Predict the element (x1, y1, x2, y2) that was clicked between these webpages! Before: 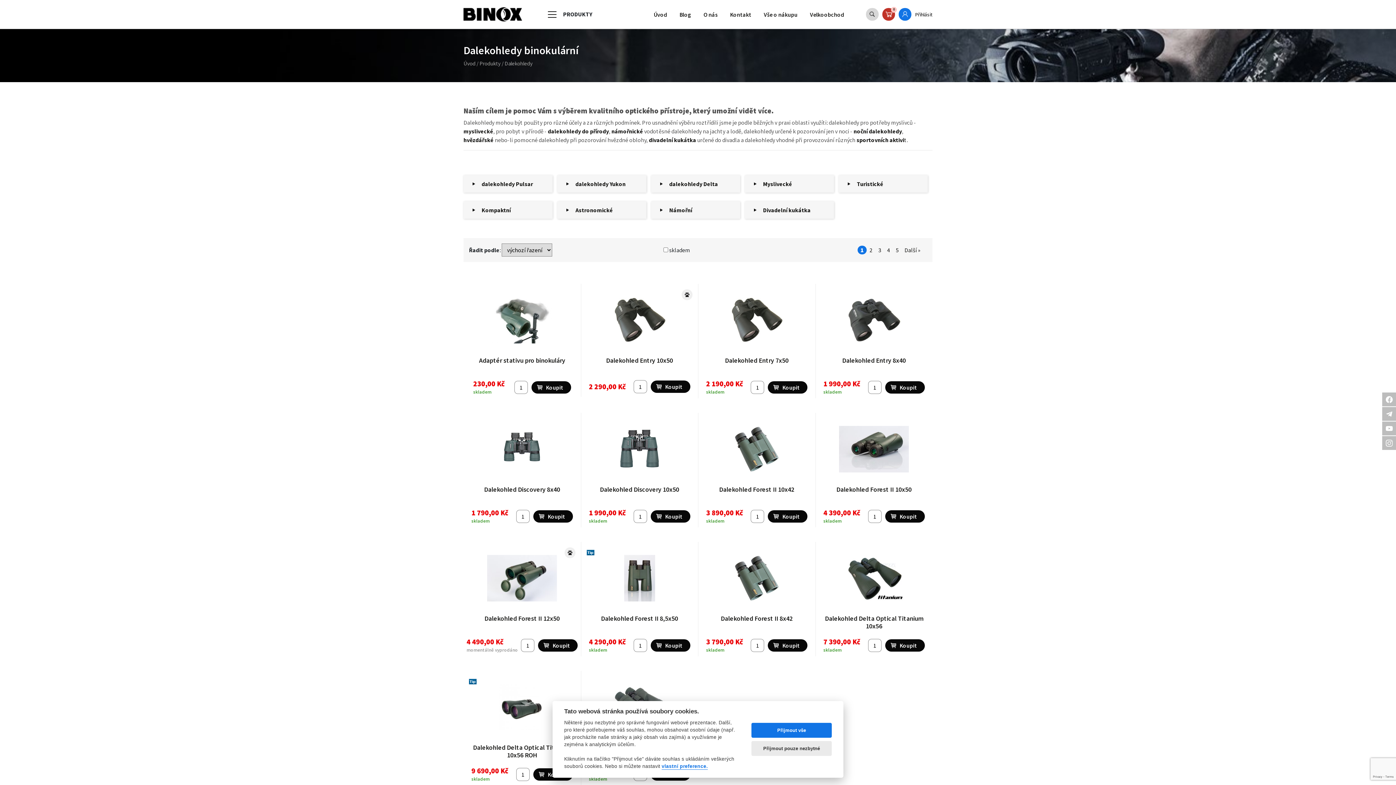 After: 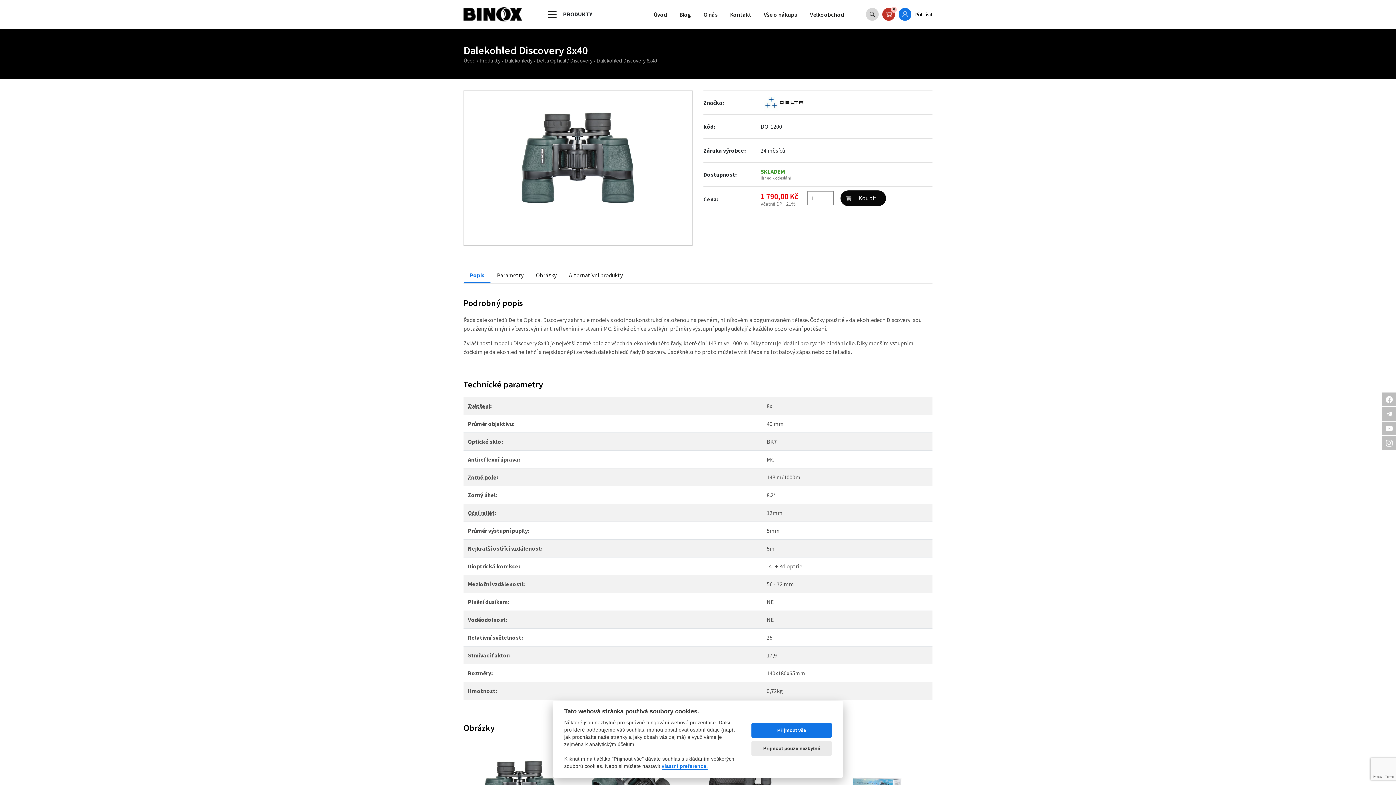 Action: bbox: (484, 485, 560, 493) label: Dalekohled Discovery 8x40